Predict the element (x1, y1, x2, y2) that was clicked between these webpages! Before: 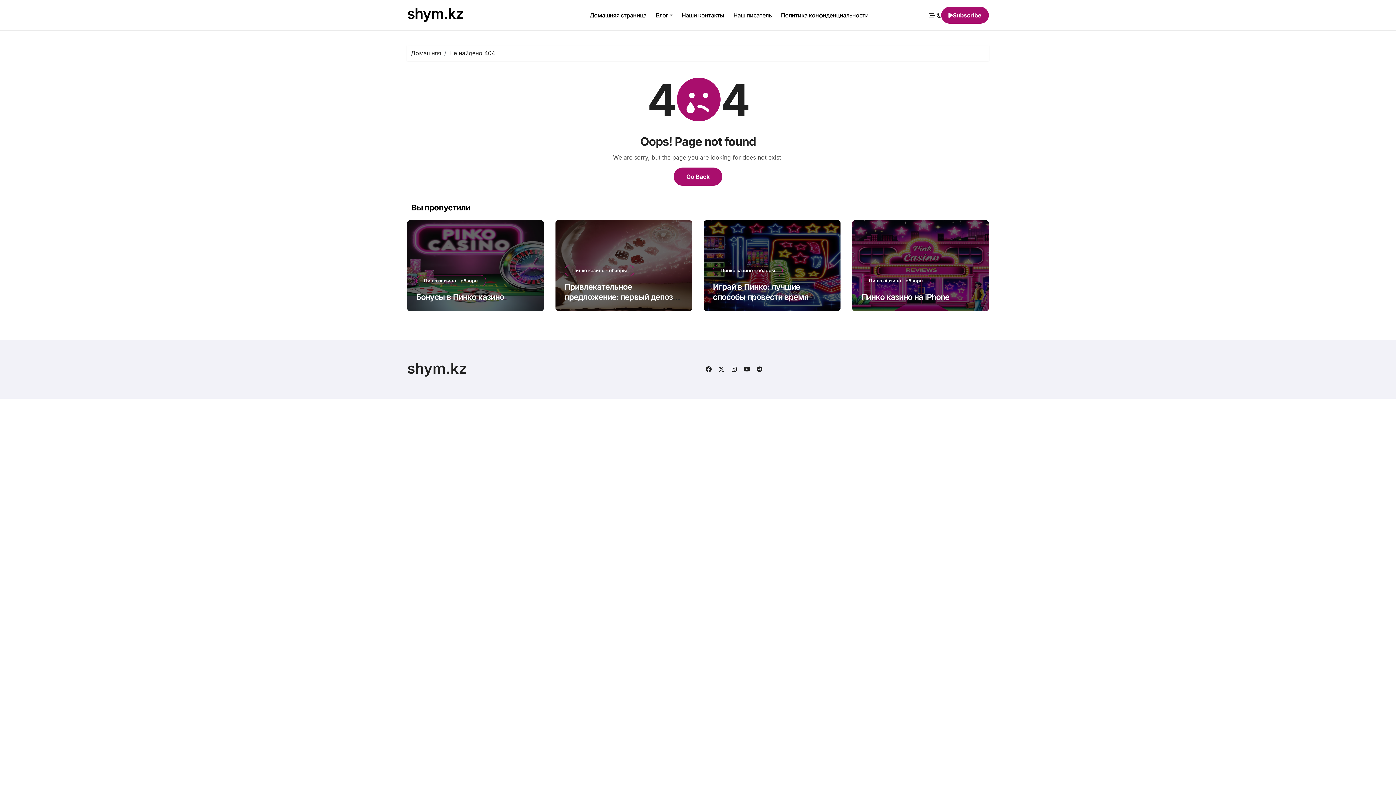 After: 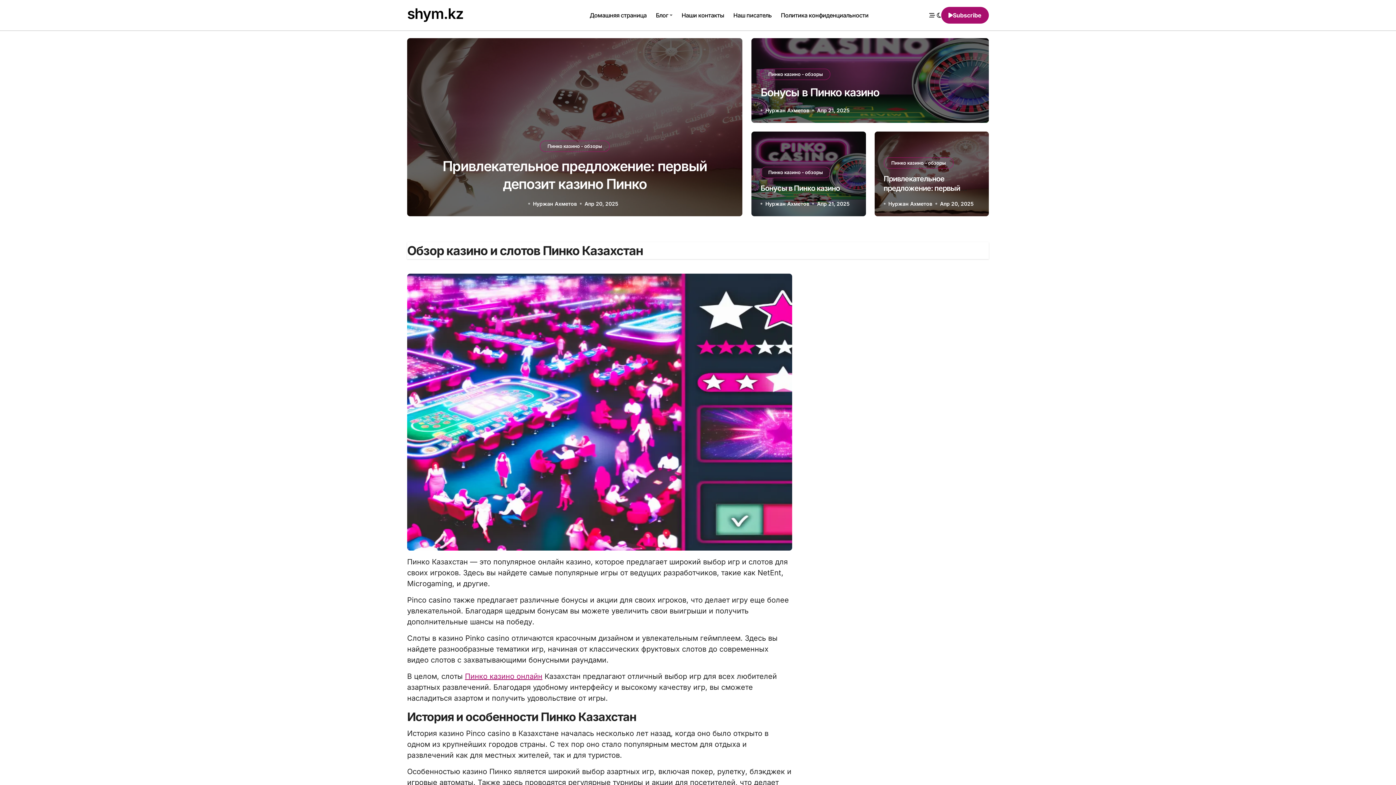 Action: label: shym.kz bbox: (407, 4, 463, 22)